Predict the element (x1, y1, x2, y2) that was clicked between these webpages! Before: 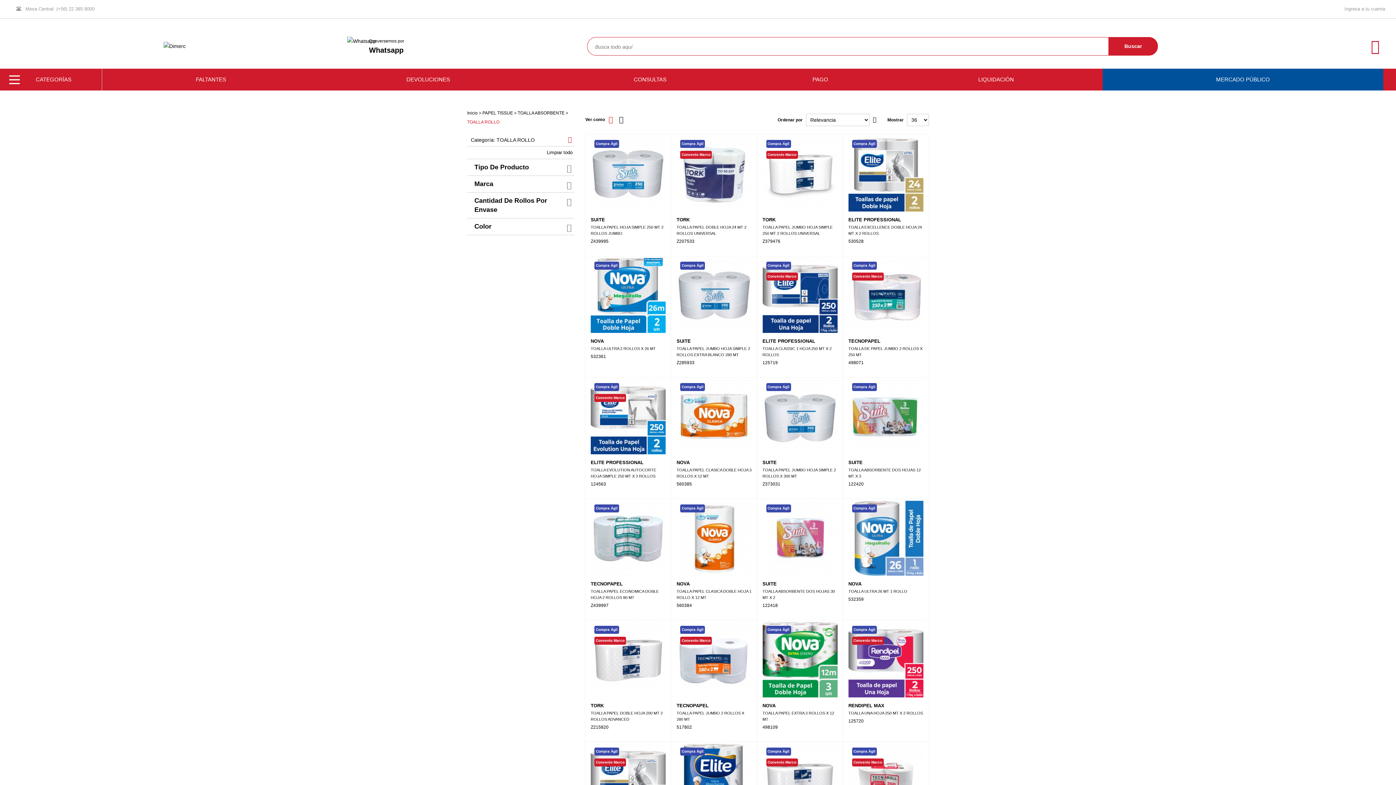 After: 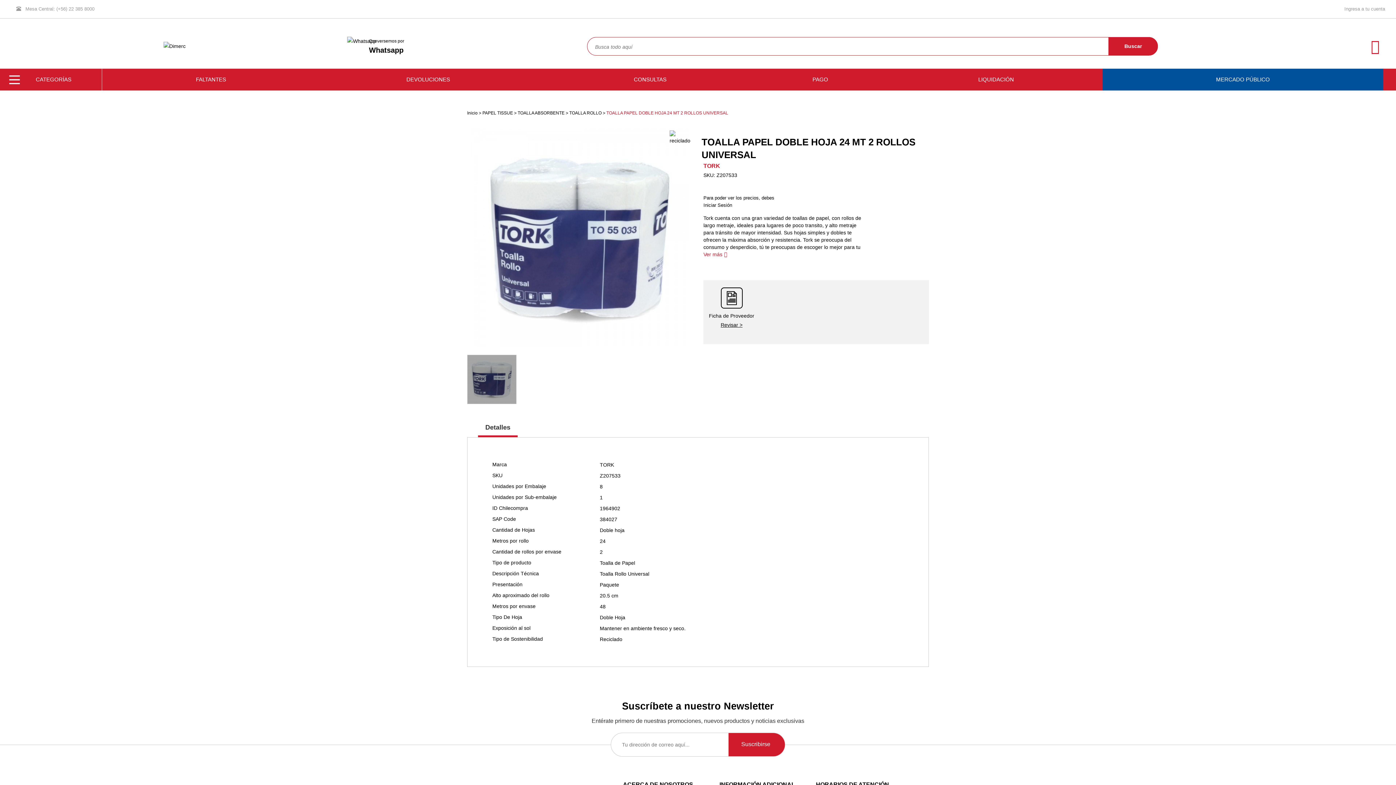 Action: bbox: (676, 136, 751, 211)